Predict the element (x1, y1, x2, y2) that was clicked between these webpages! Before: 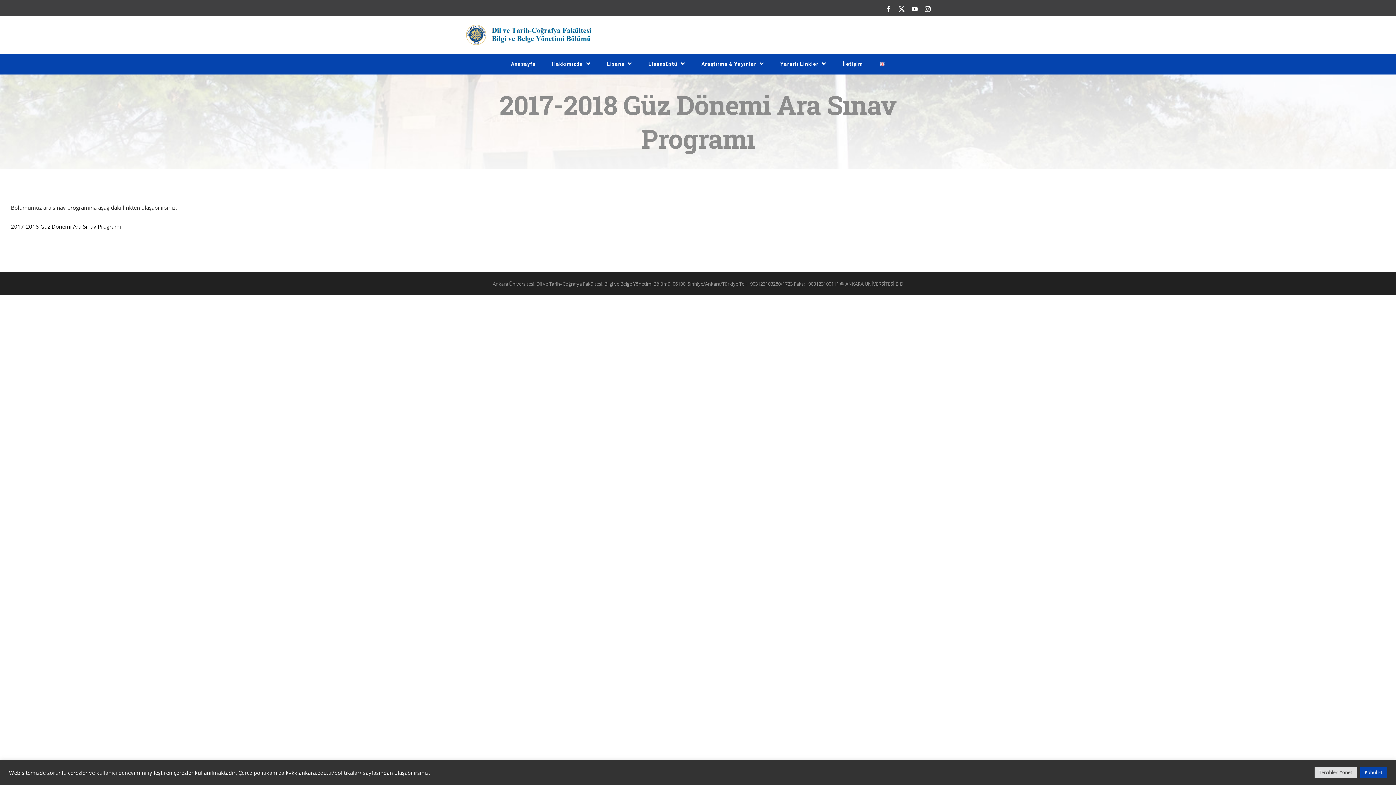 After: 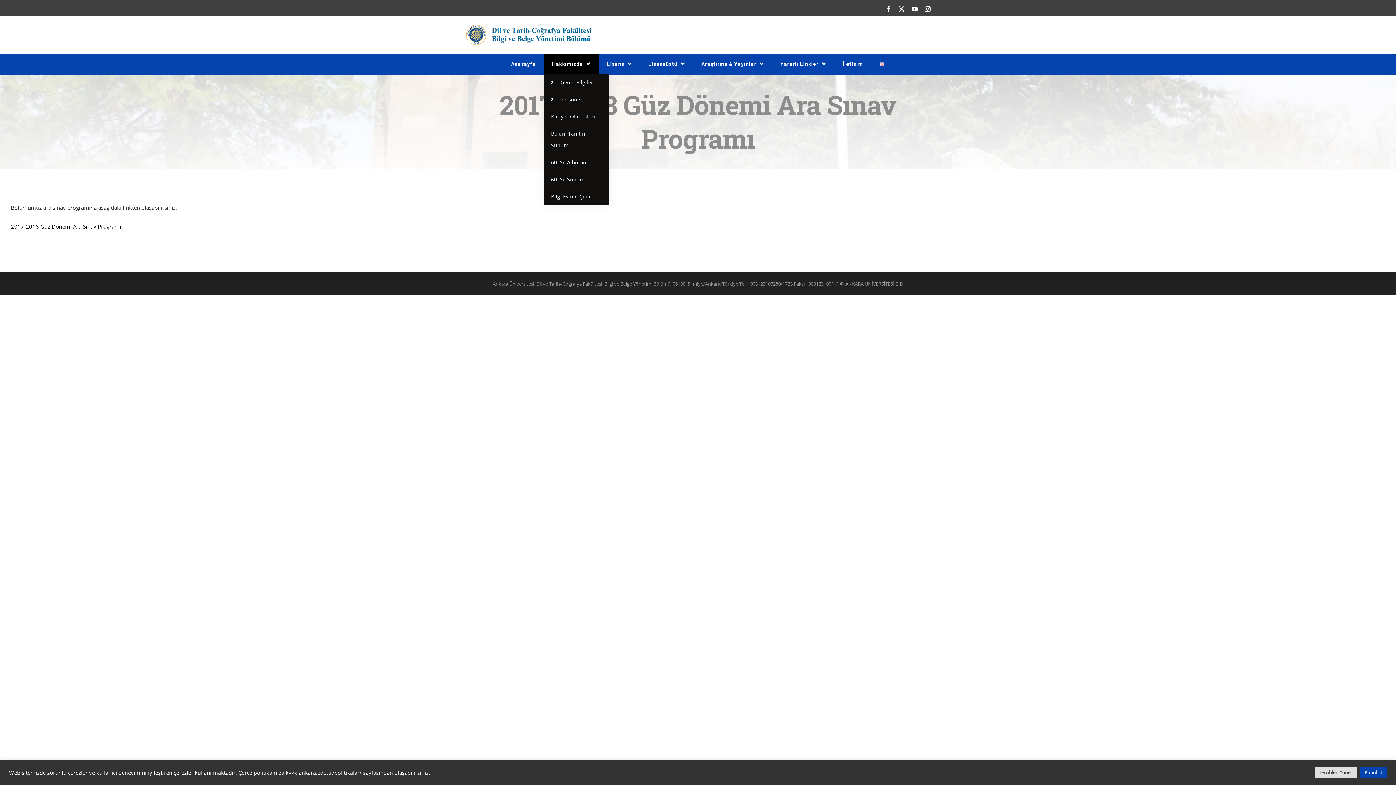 Action: bbox: (544, 53, 598, 74) label: Hakkımızda